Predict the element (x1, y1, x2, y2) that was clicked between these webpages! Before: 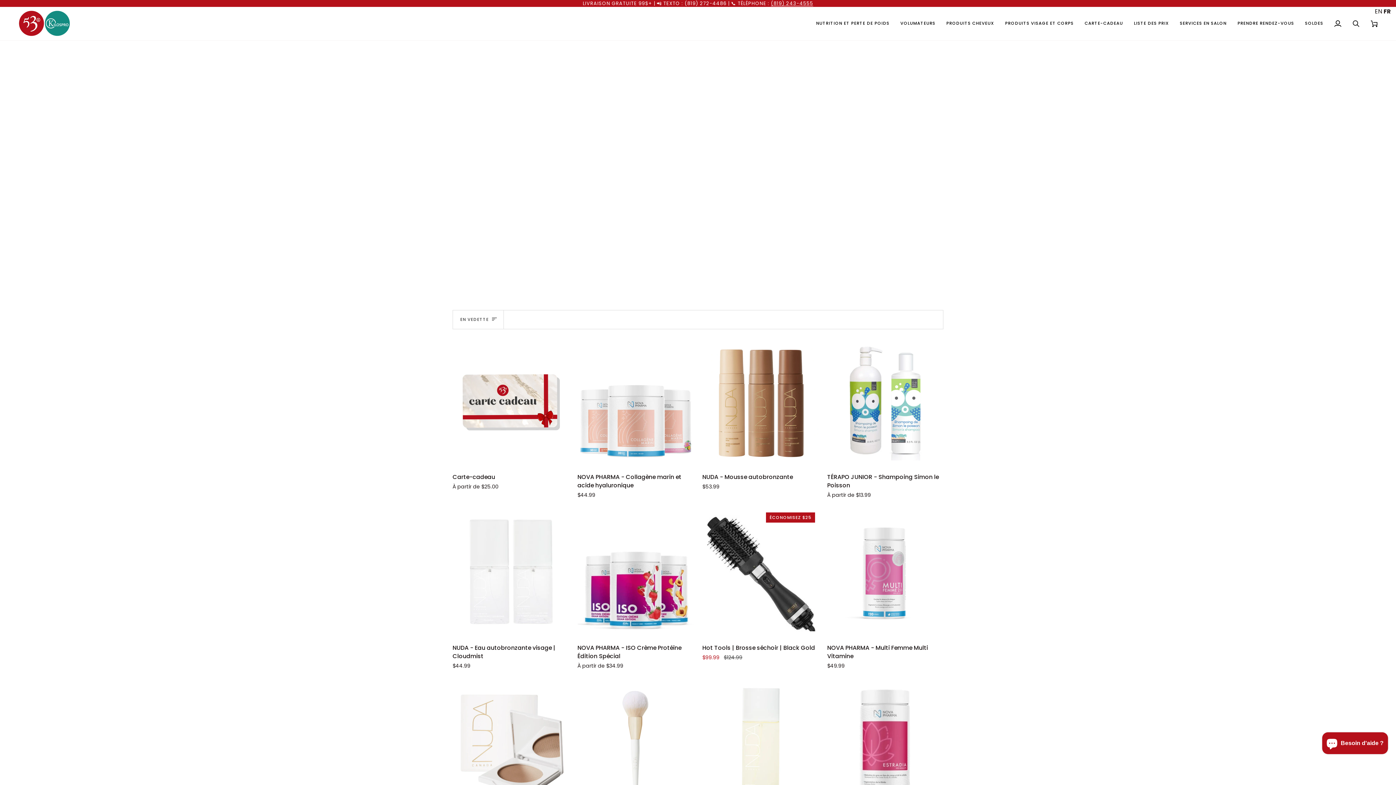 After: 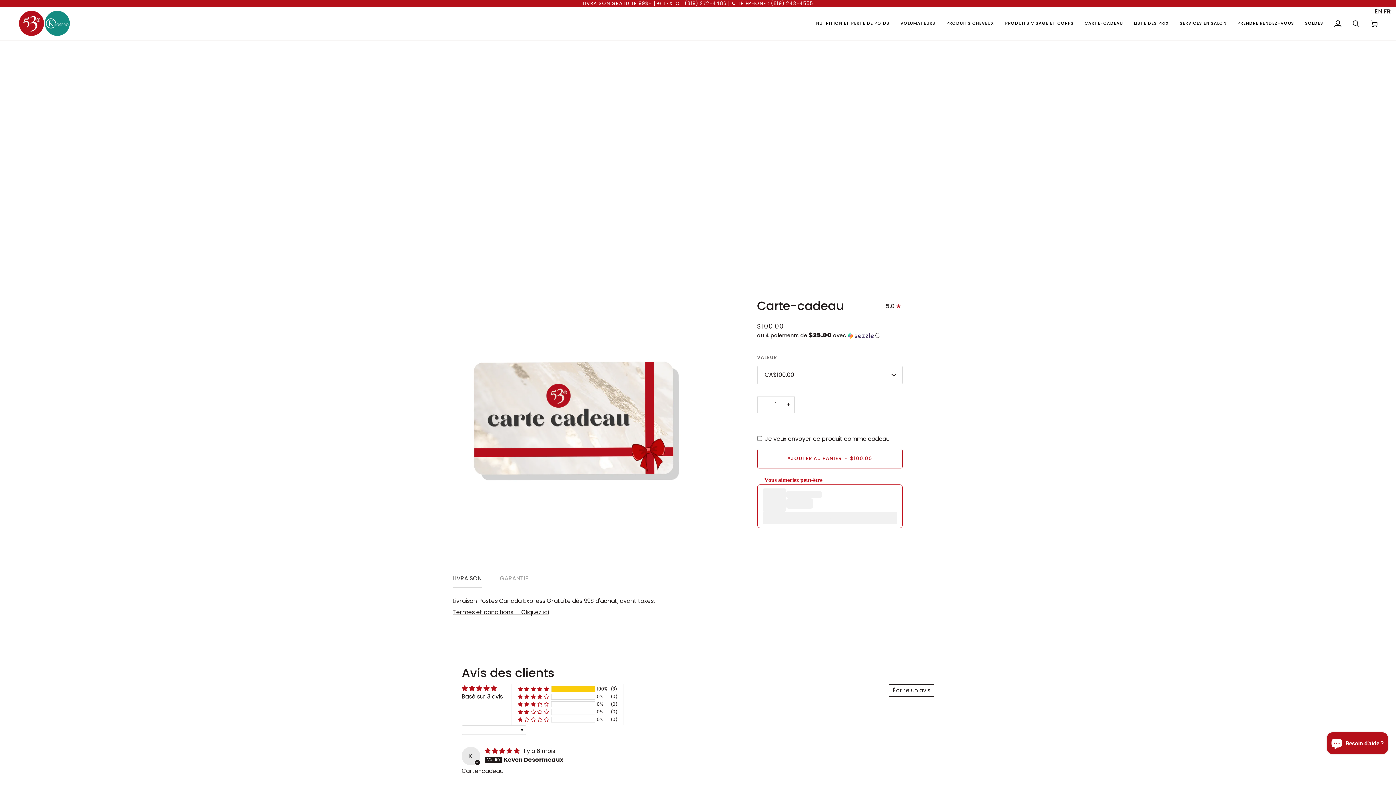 Action: bbox: (1079, 6, 1128, 40) label: CARTE-CADEAU